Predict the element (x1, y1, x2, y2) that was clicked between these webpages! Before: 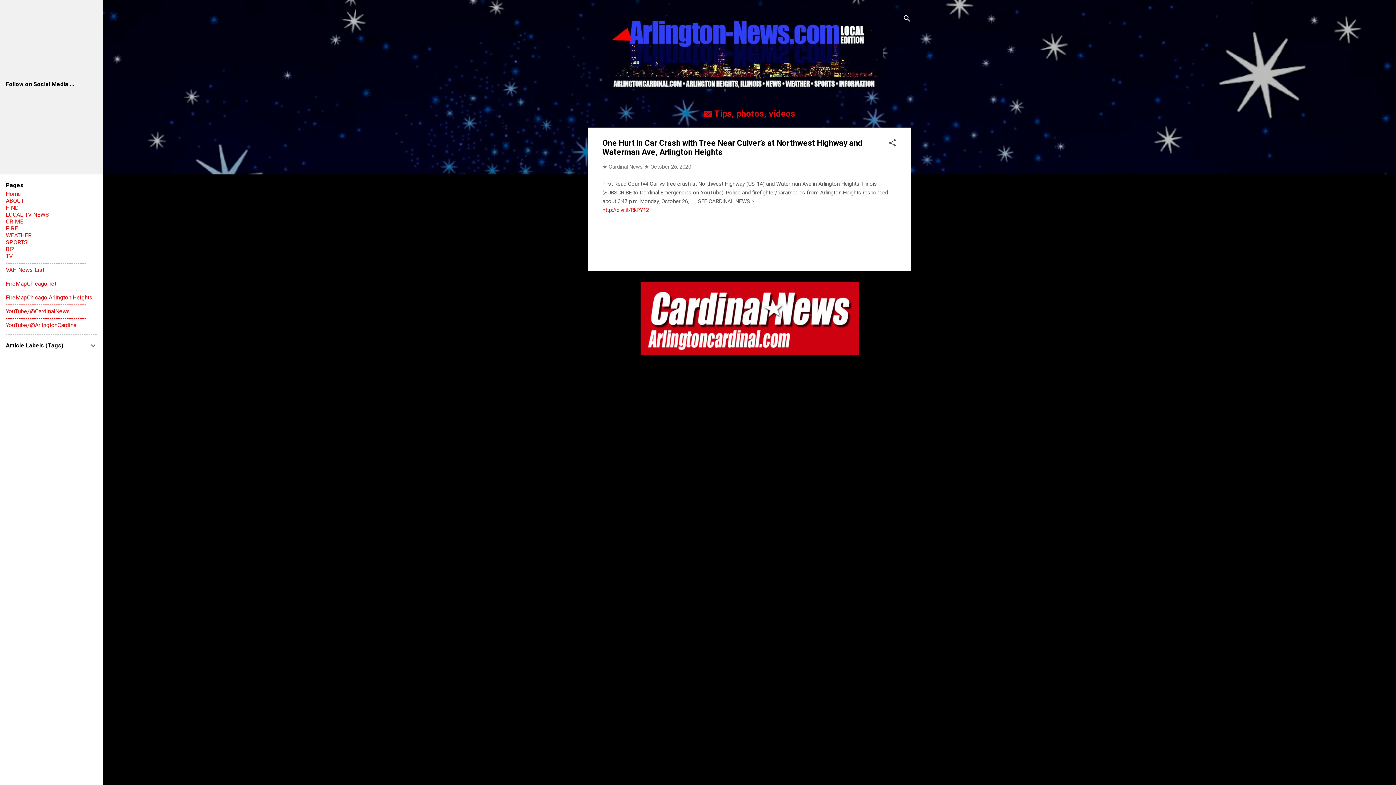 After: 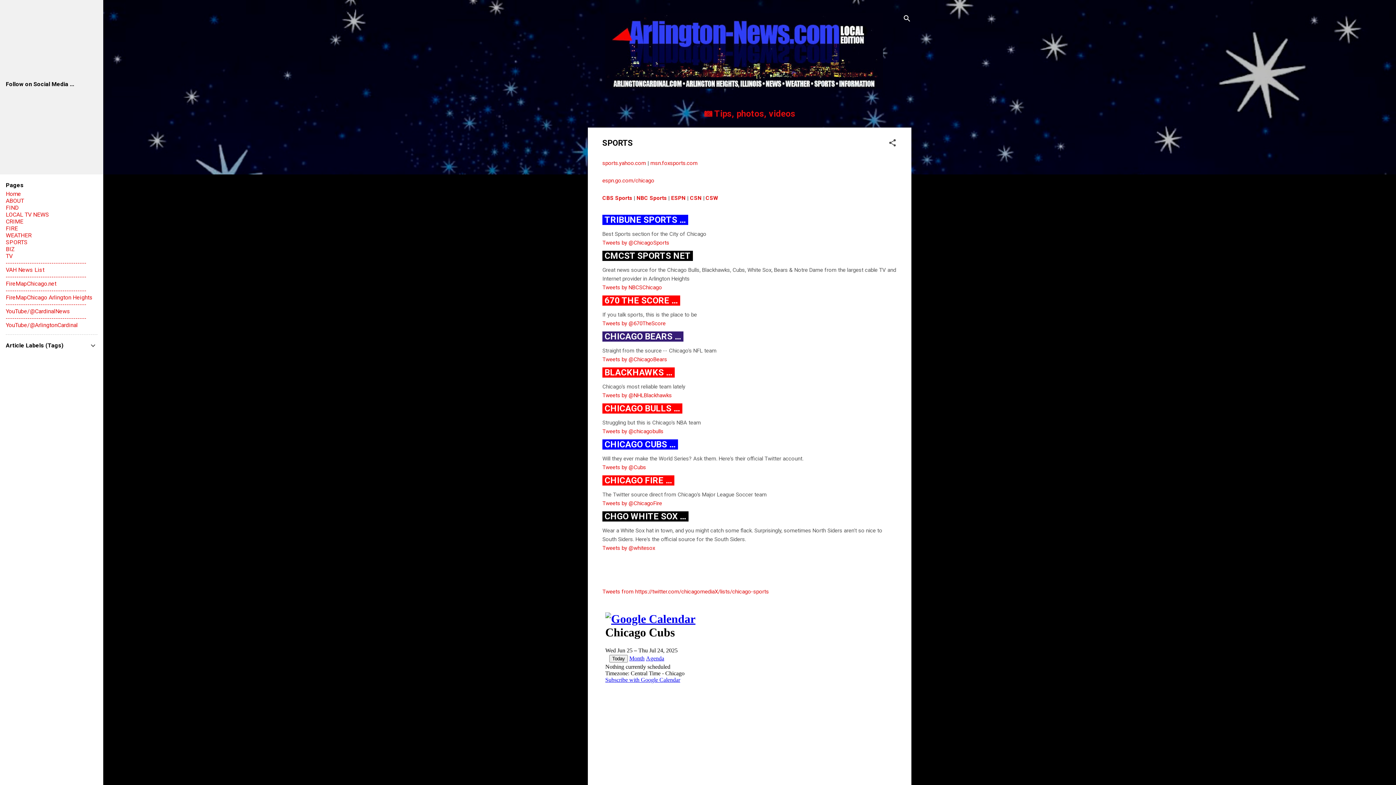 Action: bbox: (5, 238, 27, 245) label: SPORTS